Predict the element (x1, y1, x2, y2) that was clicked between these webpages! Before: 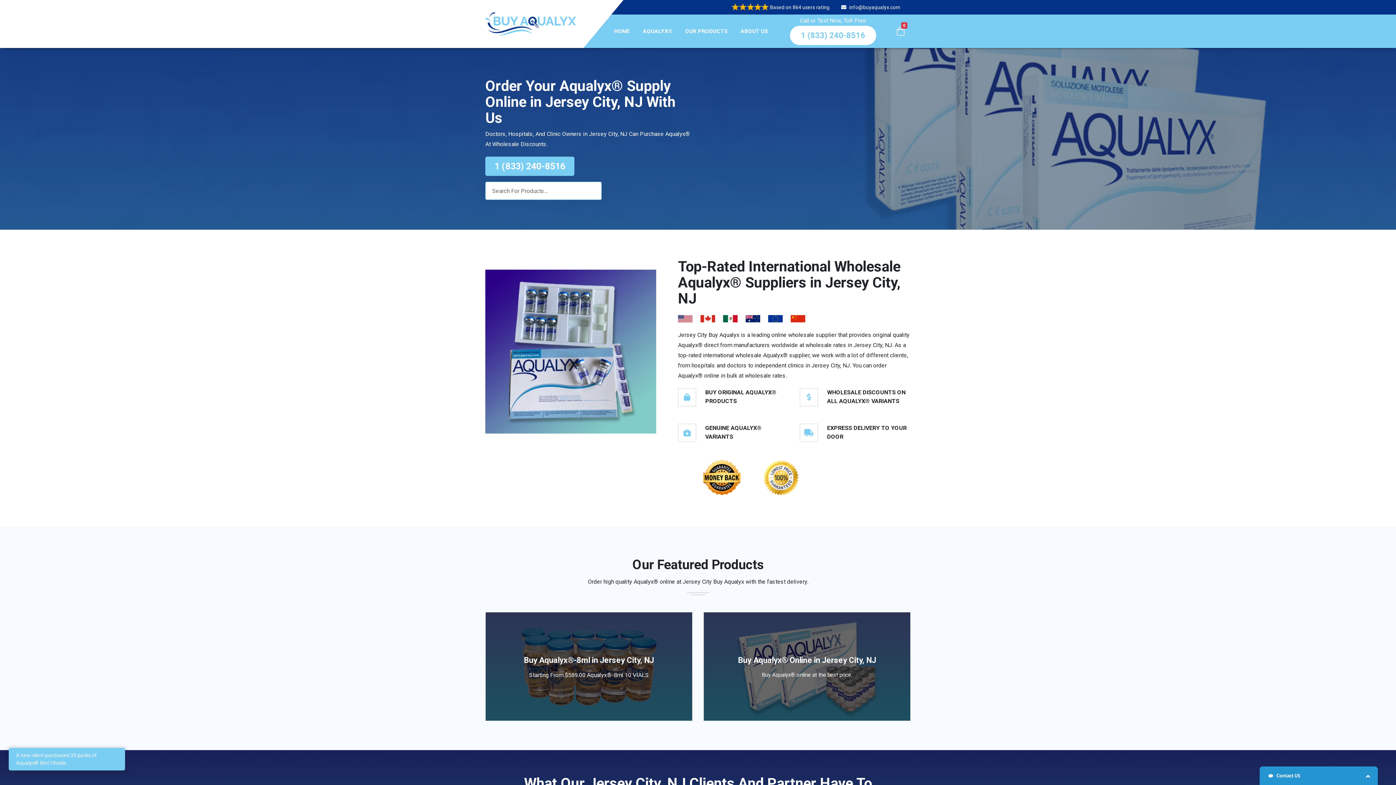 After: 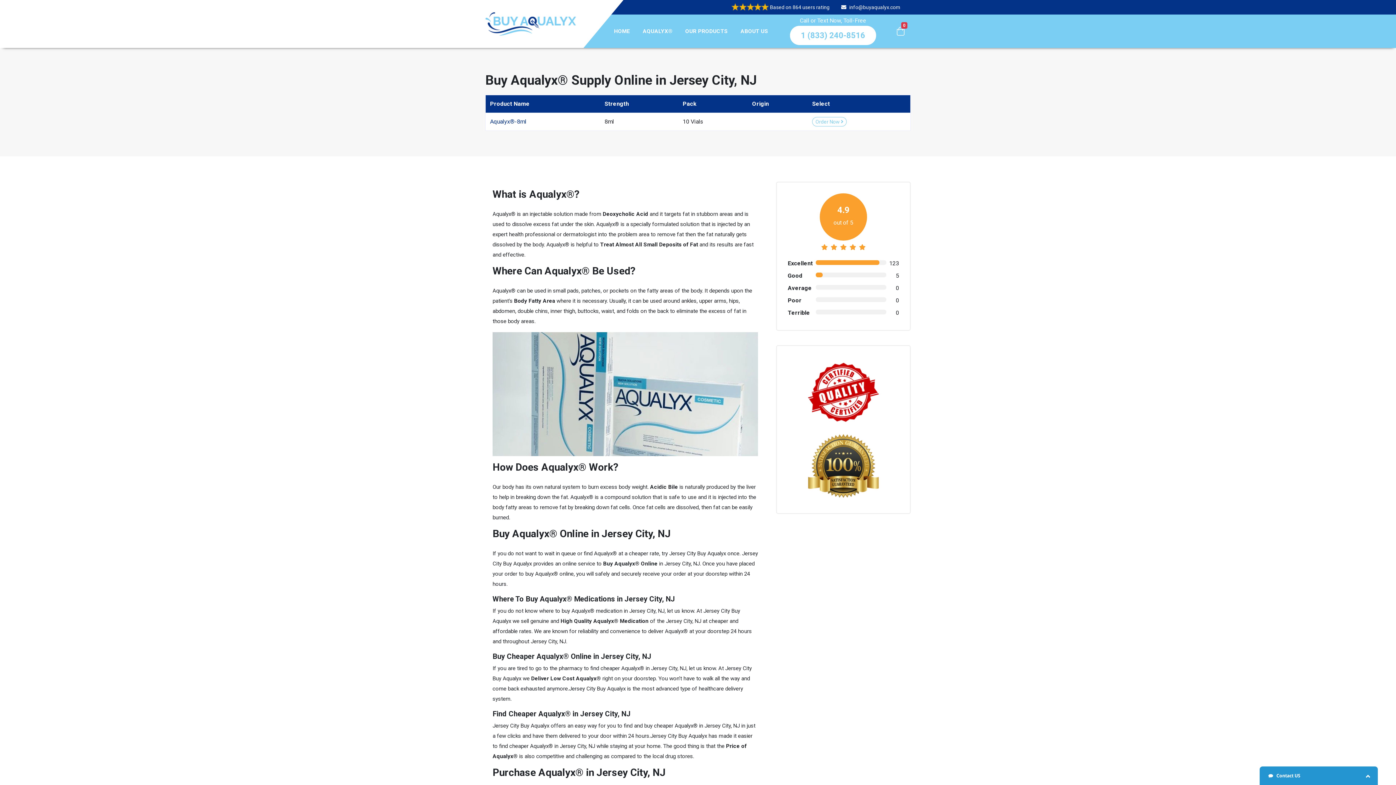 Action: label: AQUALYX® bbox: (642, 14, 672, 48)